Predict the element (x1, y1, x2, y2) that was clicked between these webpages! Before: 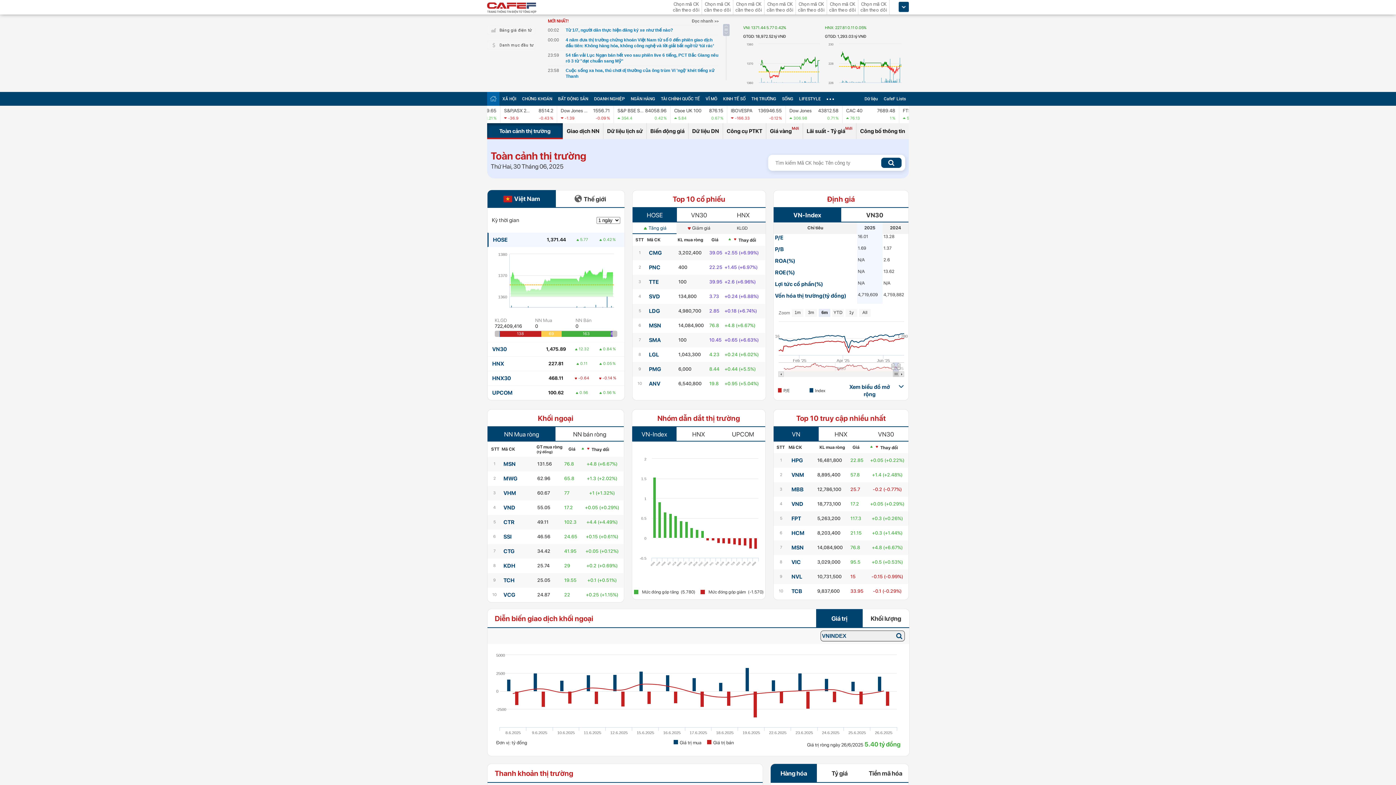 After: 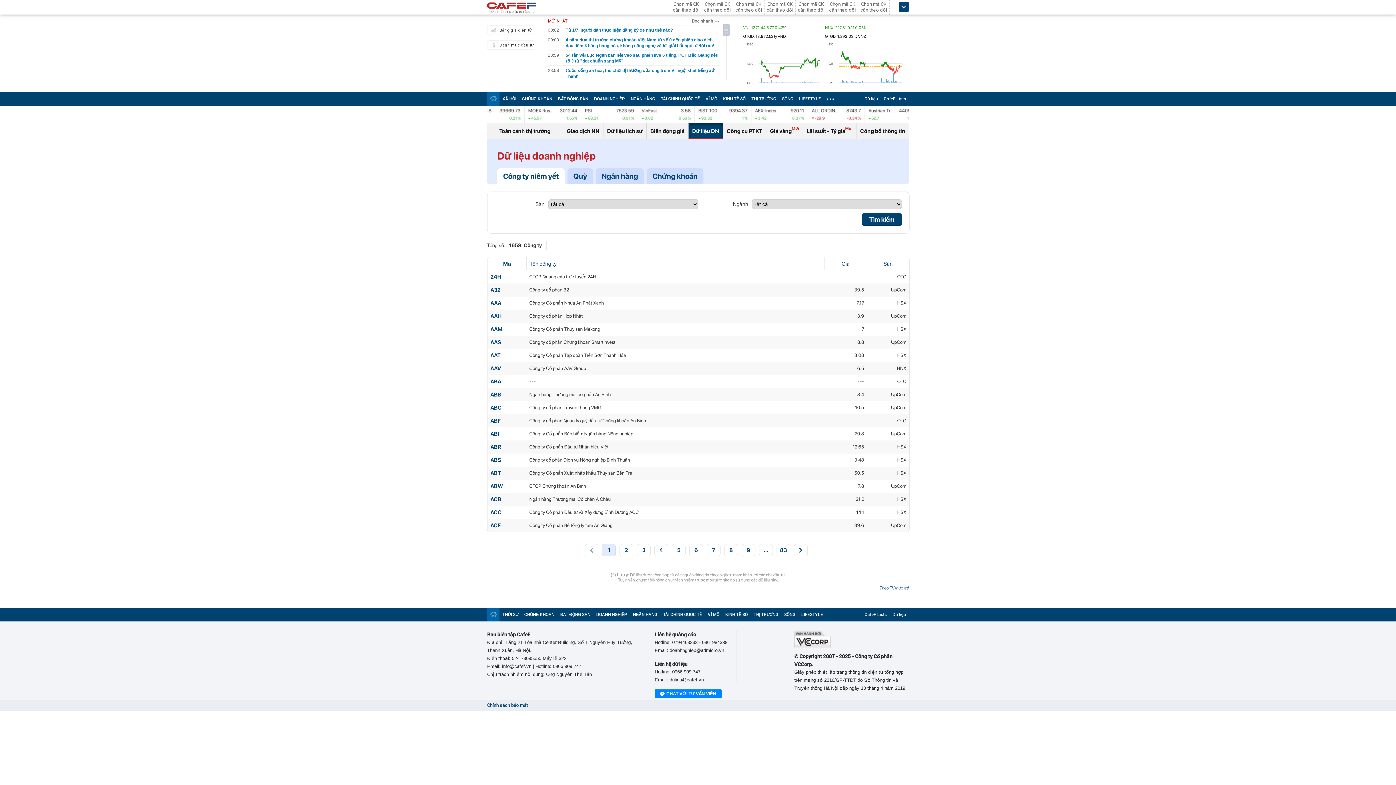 Action: bbox: (688, 123, 722, 139) label: Dữ liệu DN